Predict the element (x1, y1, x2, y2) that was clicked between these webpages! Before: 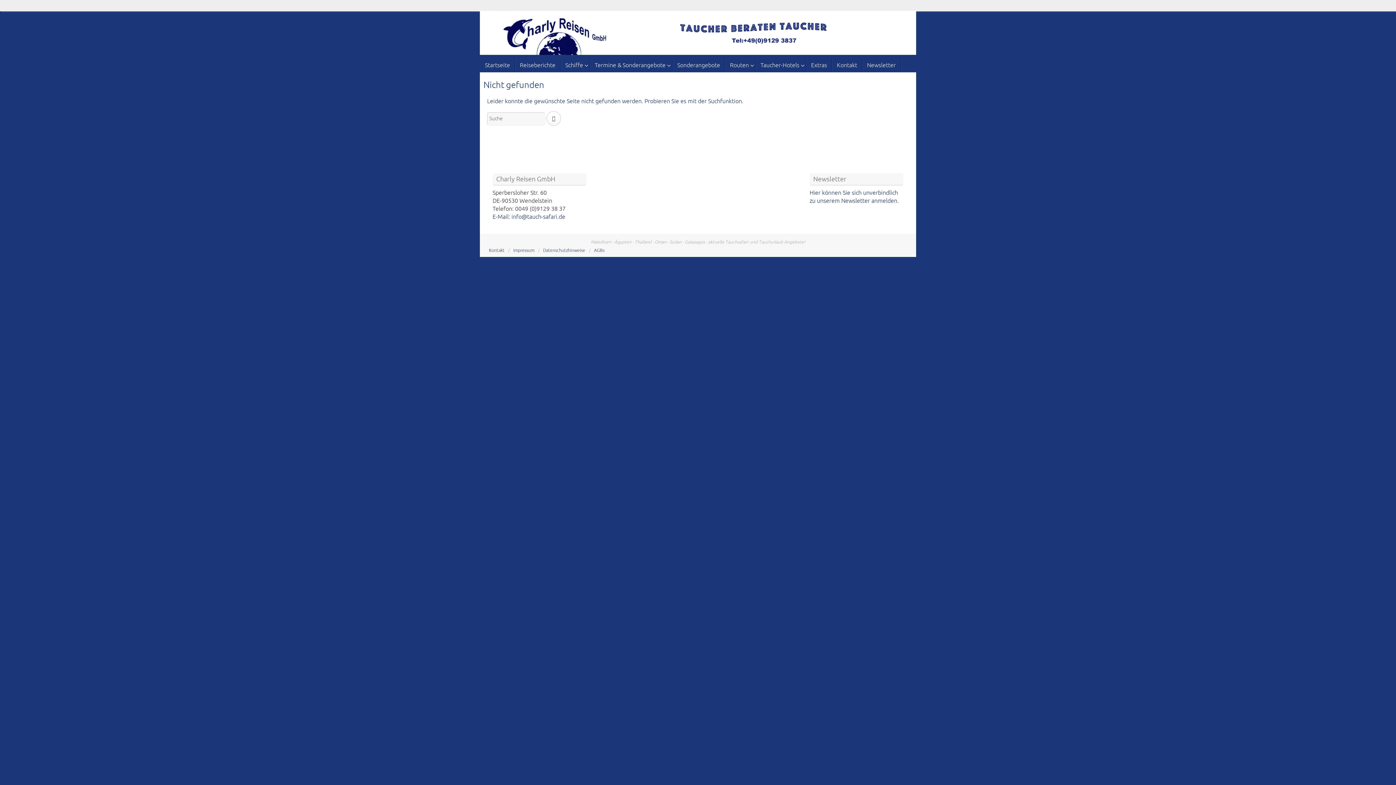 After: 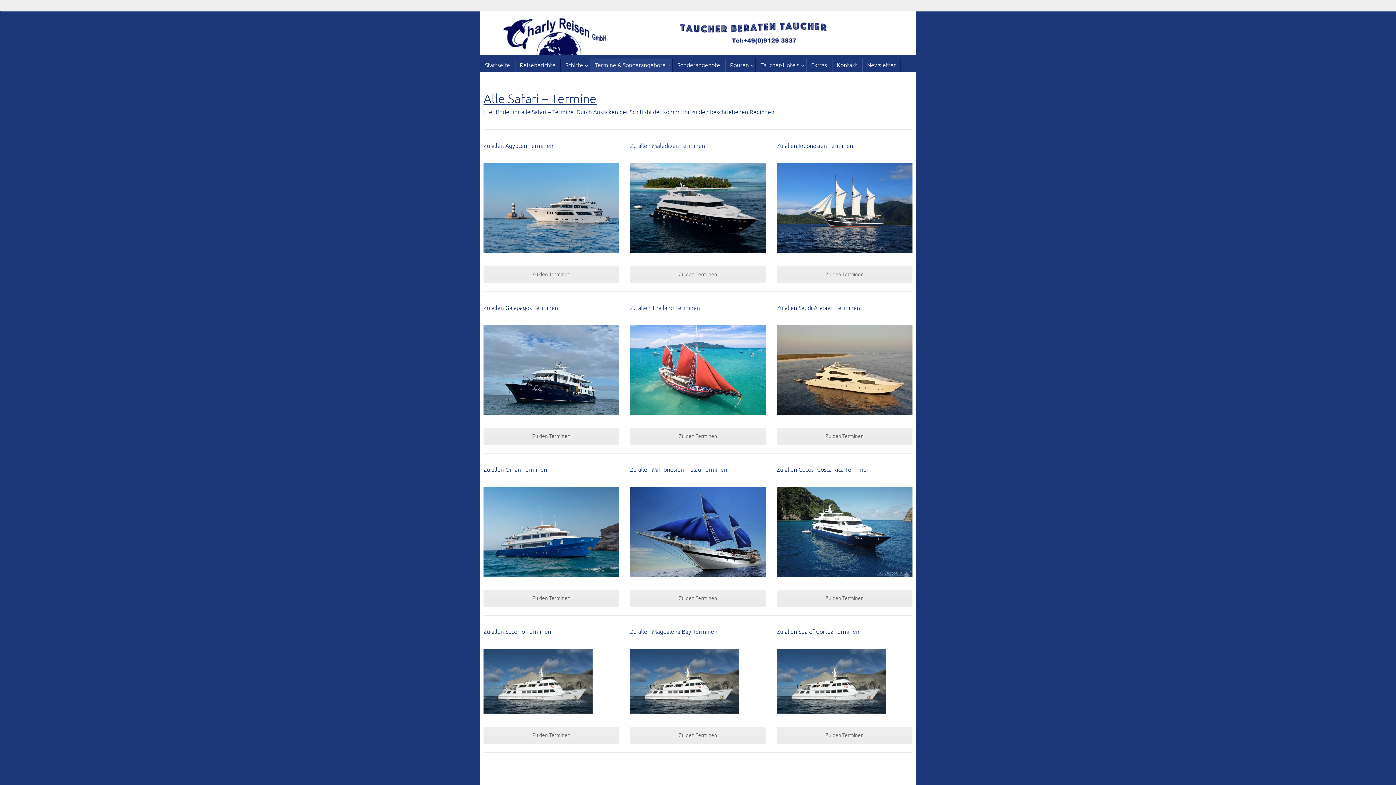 Action: label: Termine & Sonderangebote bbox: (590, 58, 672, 72)